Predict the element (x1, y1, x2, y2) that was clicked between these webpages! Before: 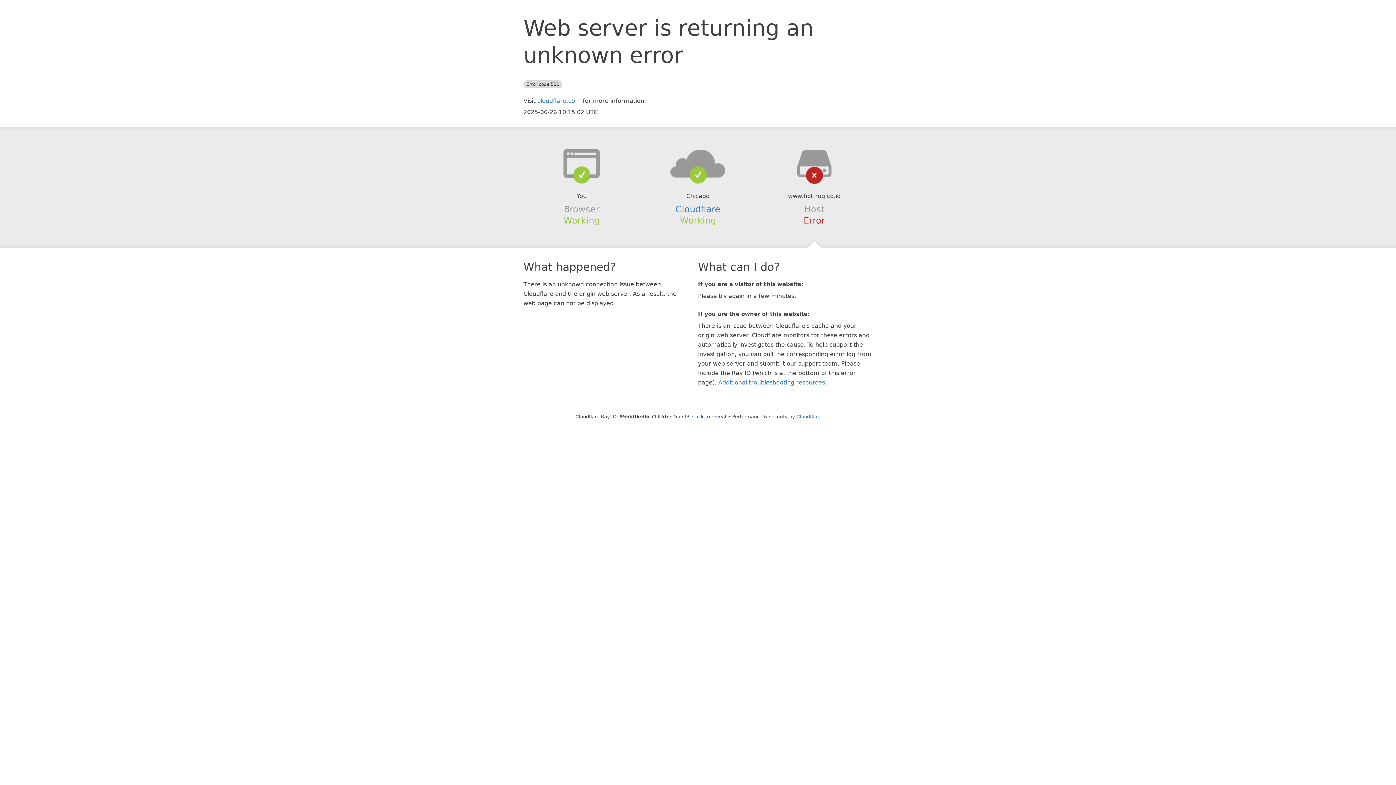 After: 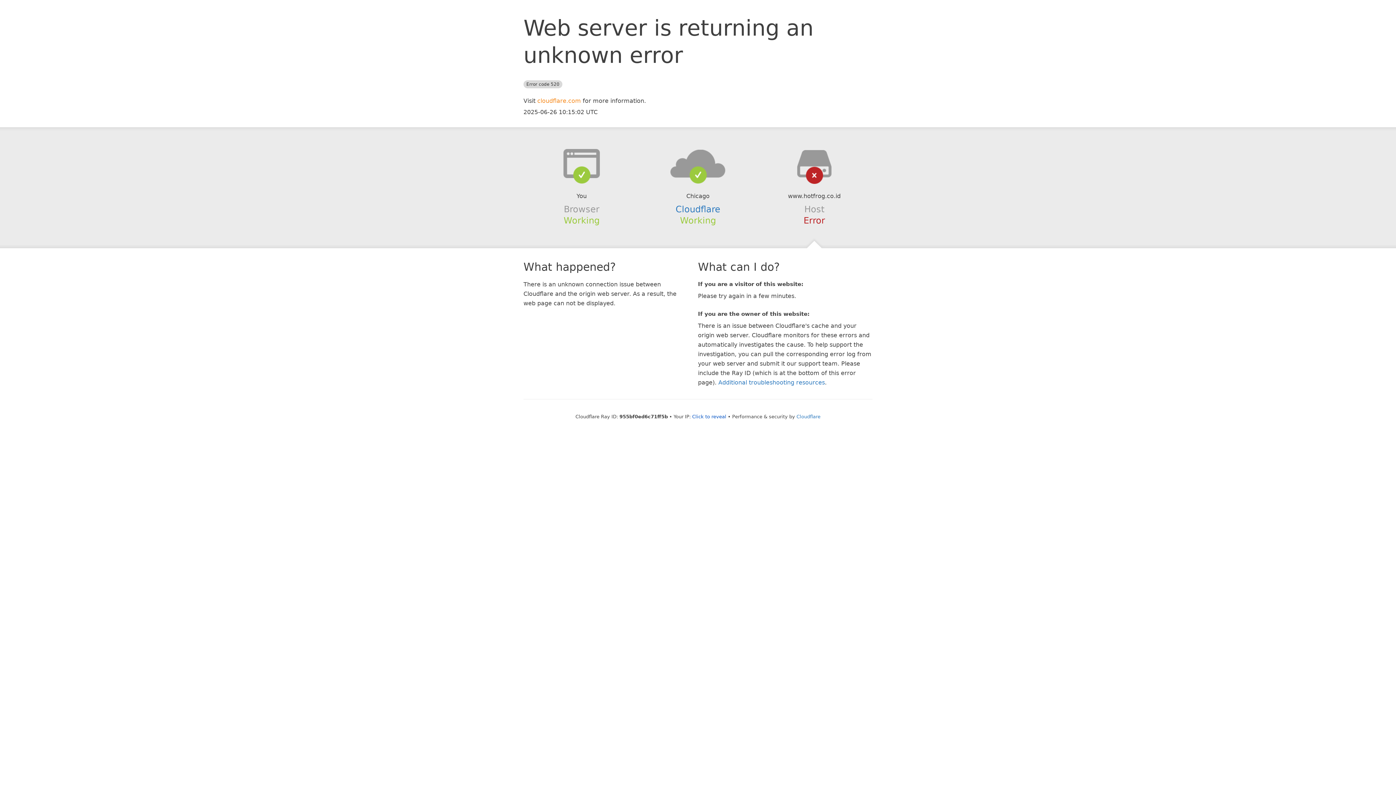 Action: bbox: (537, 97, 581, 104) label: cloudflare.com